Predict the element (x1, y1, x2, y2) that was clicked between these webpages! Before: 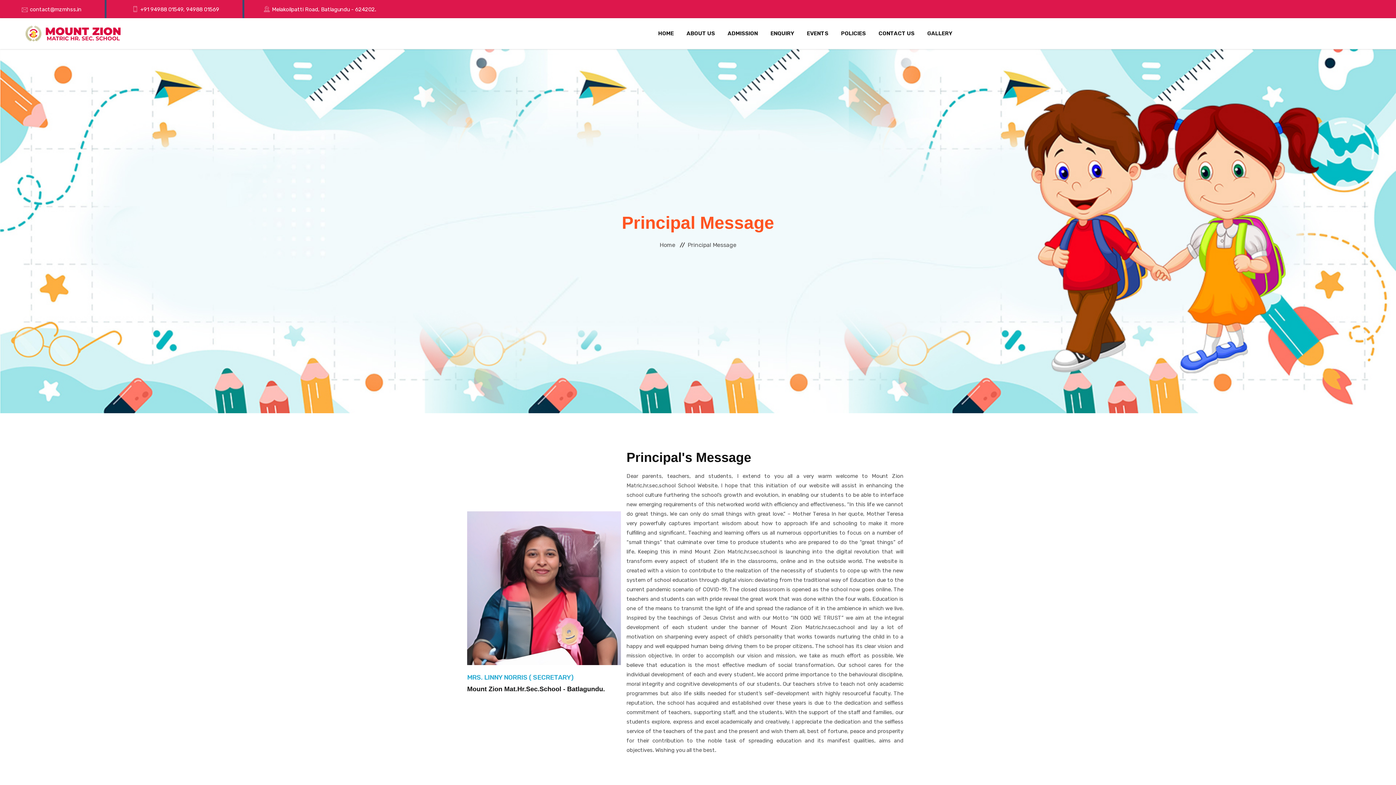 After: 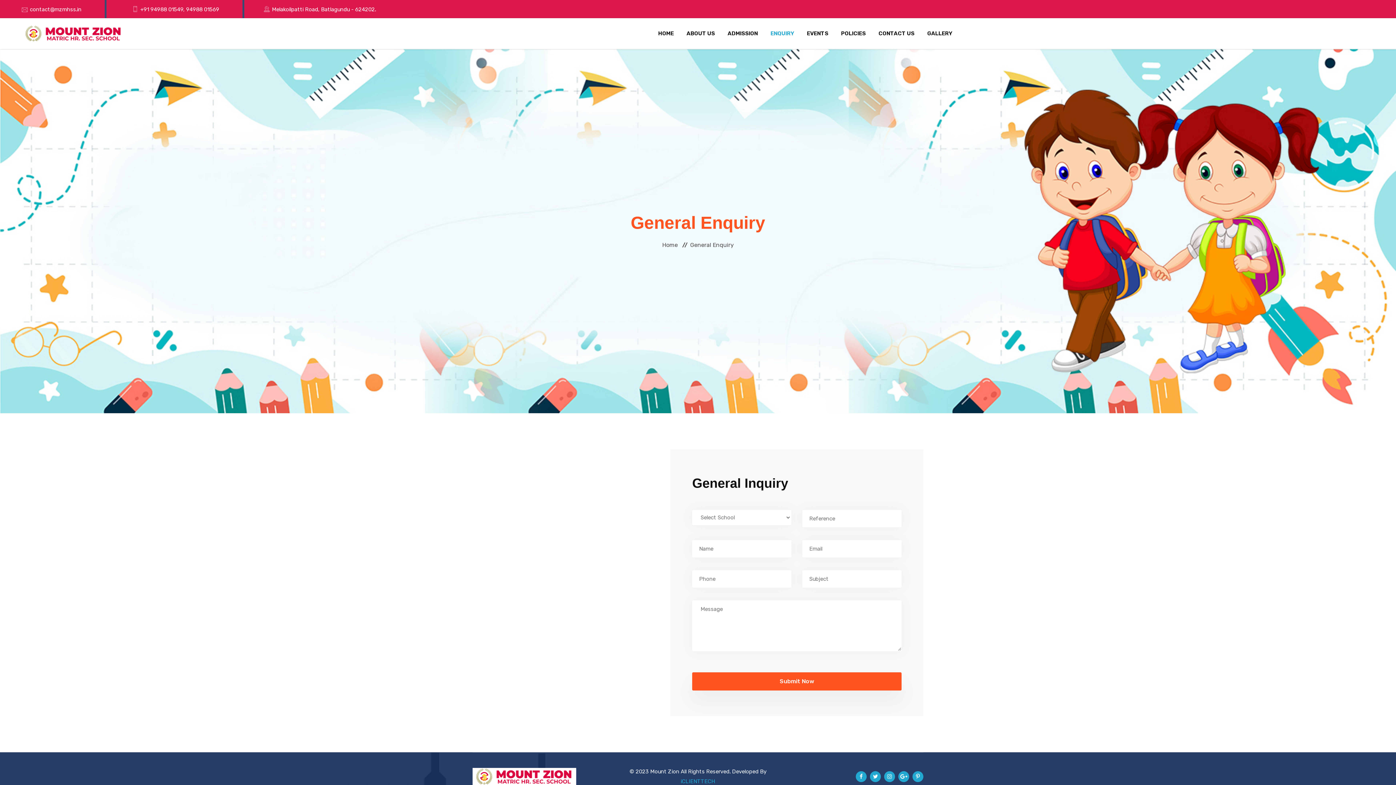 Action: label: ENQUIRY bbox: (770, 18, 807, 49)